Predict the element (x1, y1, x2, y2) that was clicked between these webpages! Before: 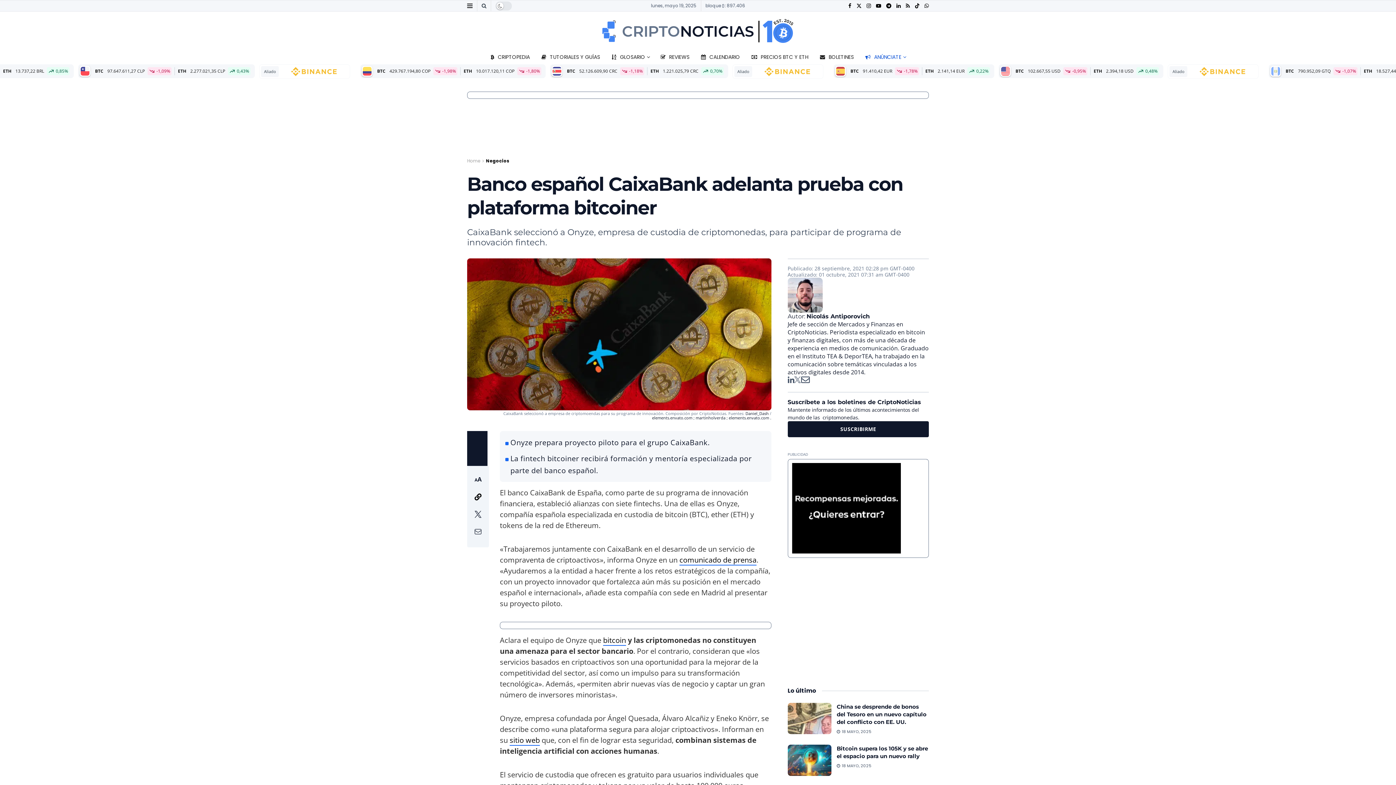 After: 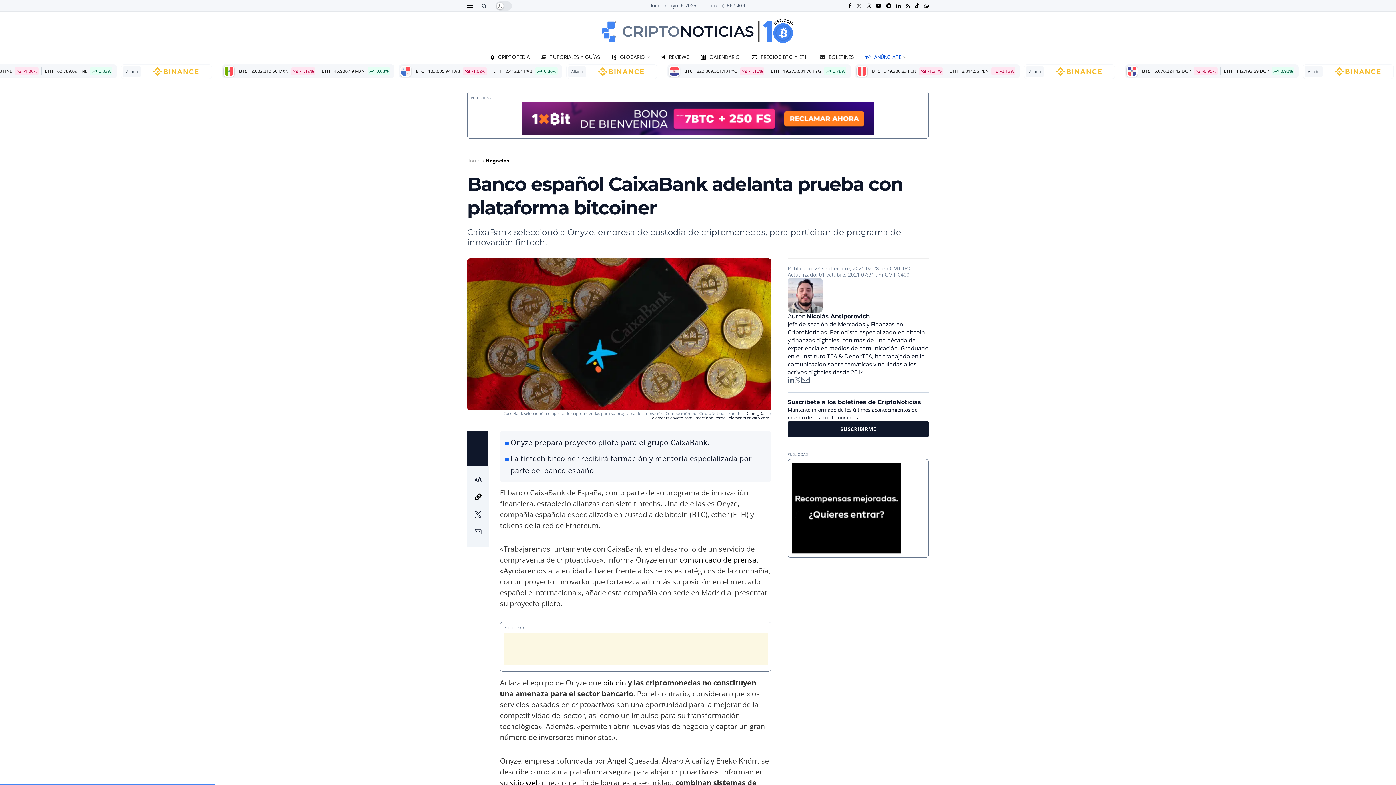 Action: label: Find us on Twitter bbox: (856, 0, 861, 11)